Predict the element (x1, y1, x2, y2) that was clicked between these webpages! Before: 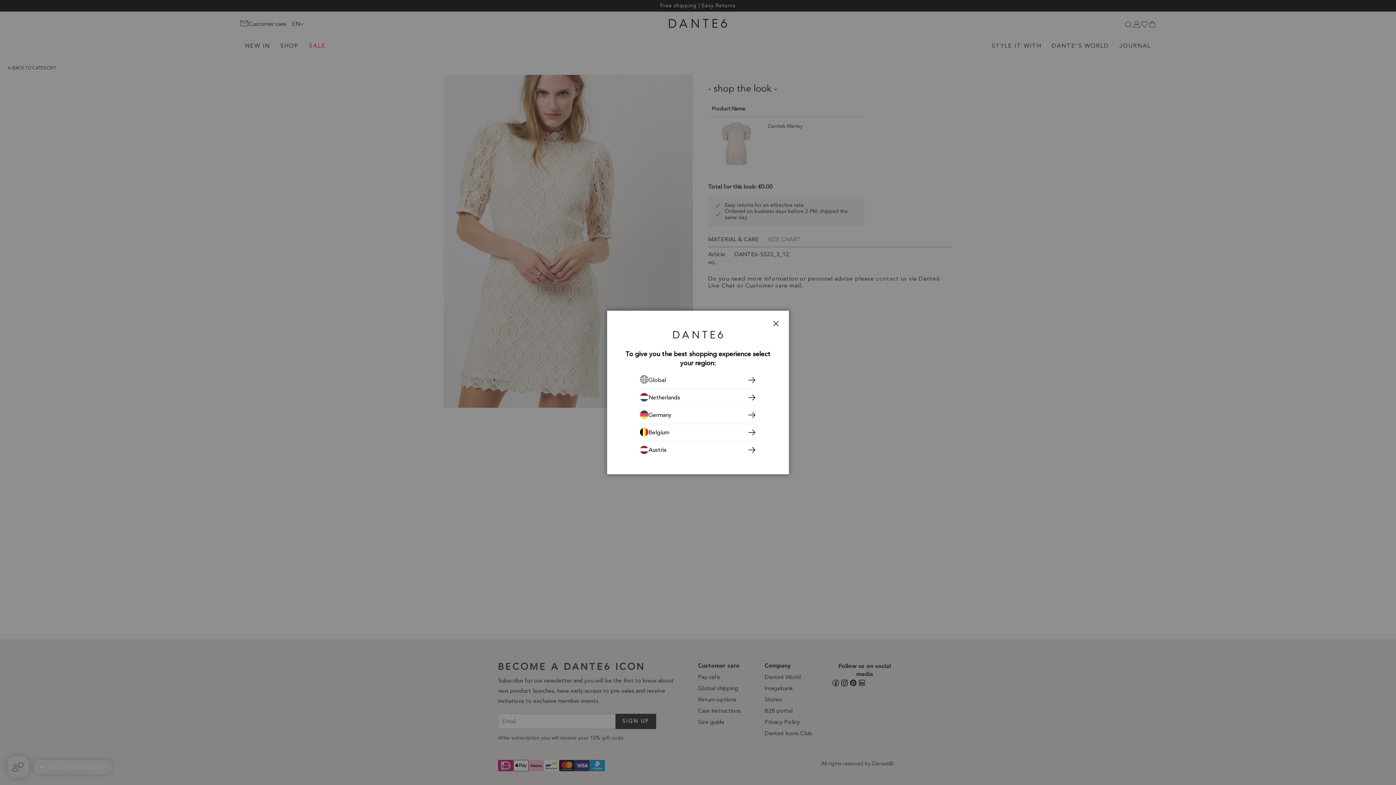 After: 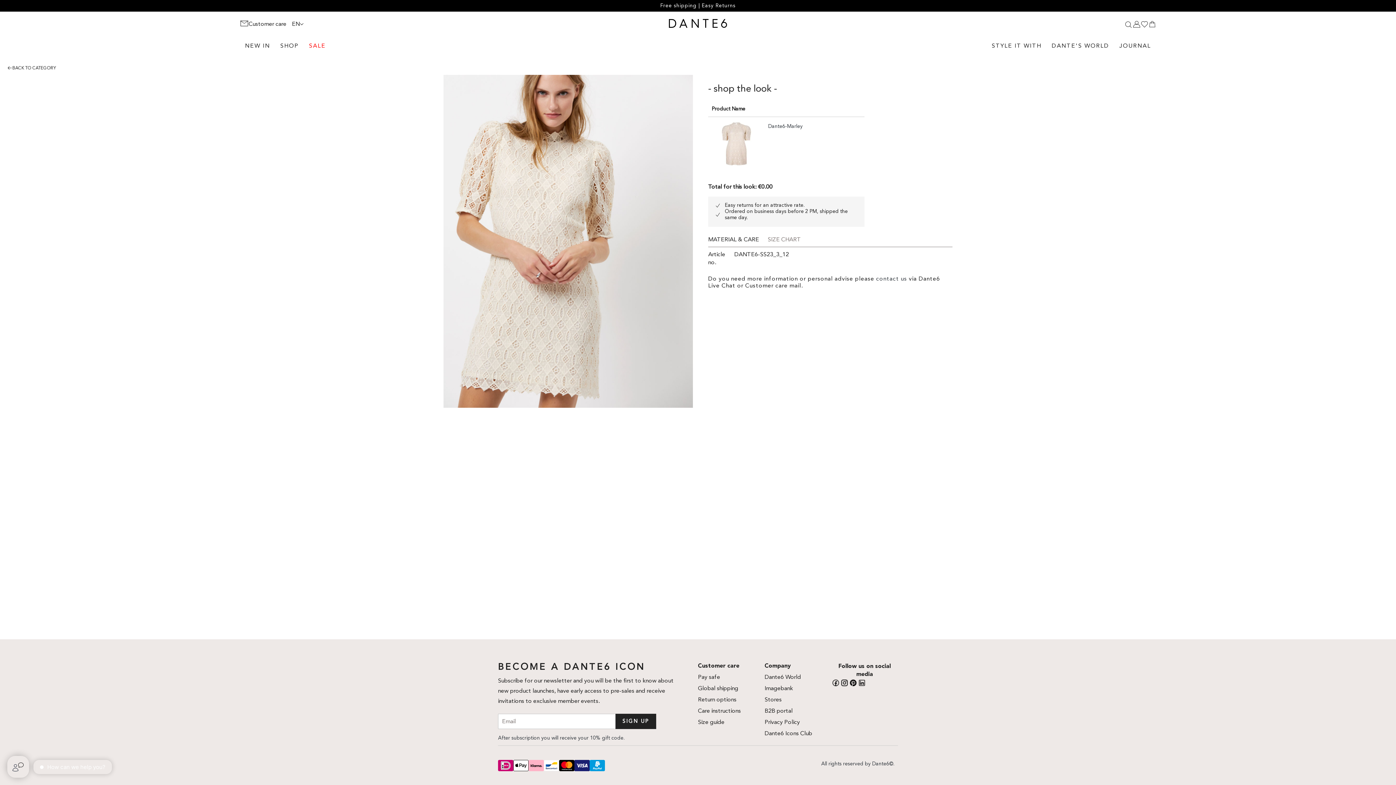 Action: bbox: (768, 316, 783, 332) label: Close